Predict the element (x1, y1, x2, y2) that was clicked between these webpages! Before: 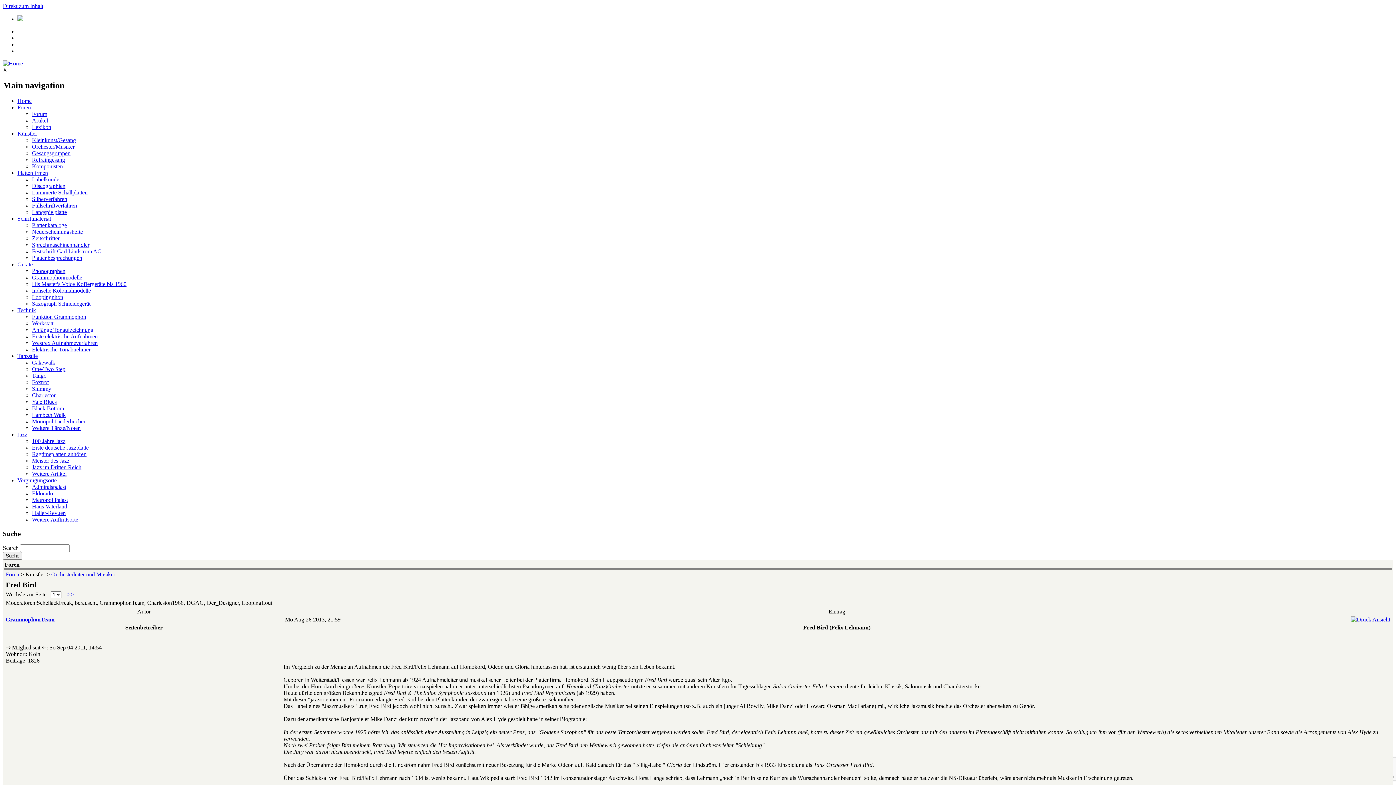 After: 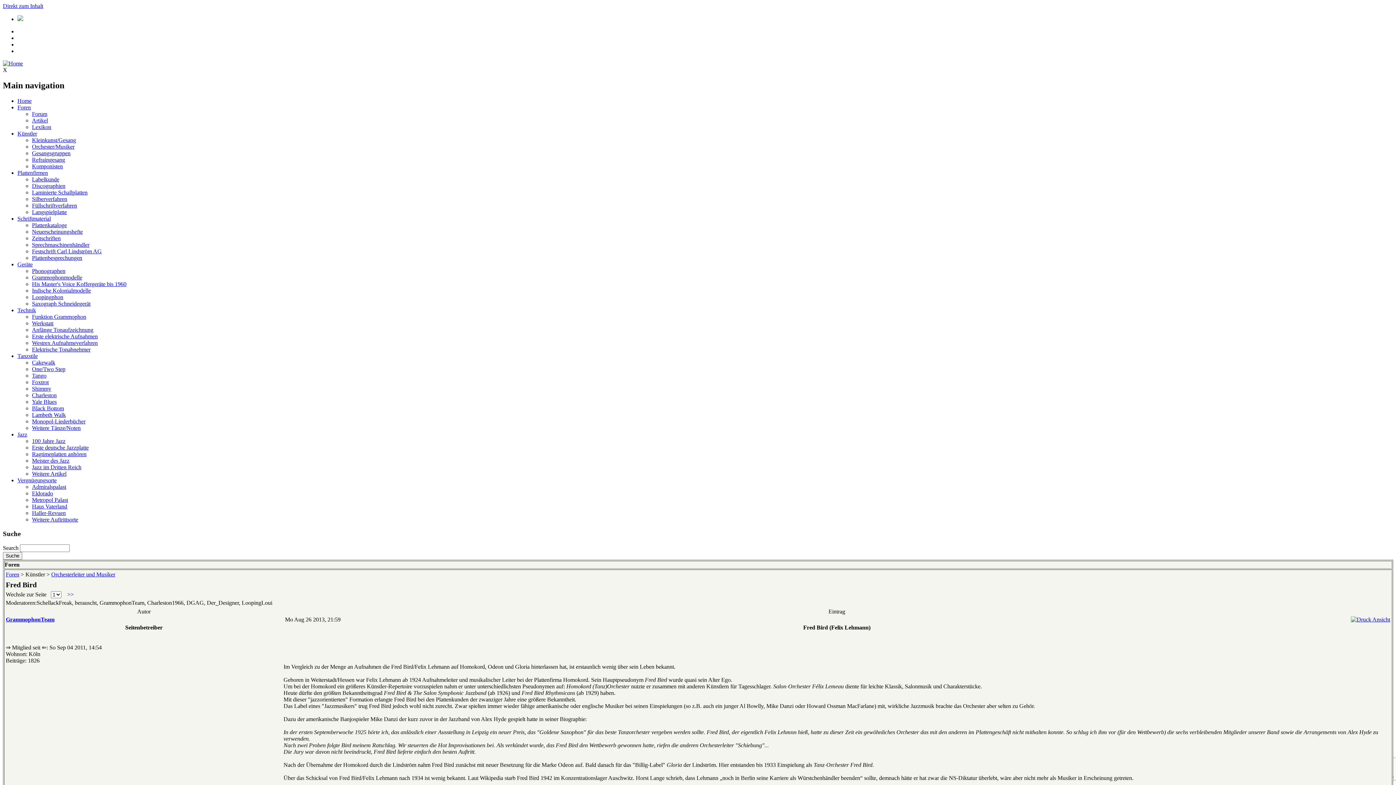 Action: label: Weitere Artikel bbox: (32, 470, 66, 477)